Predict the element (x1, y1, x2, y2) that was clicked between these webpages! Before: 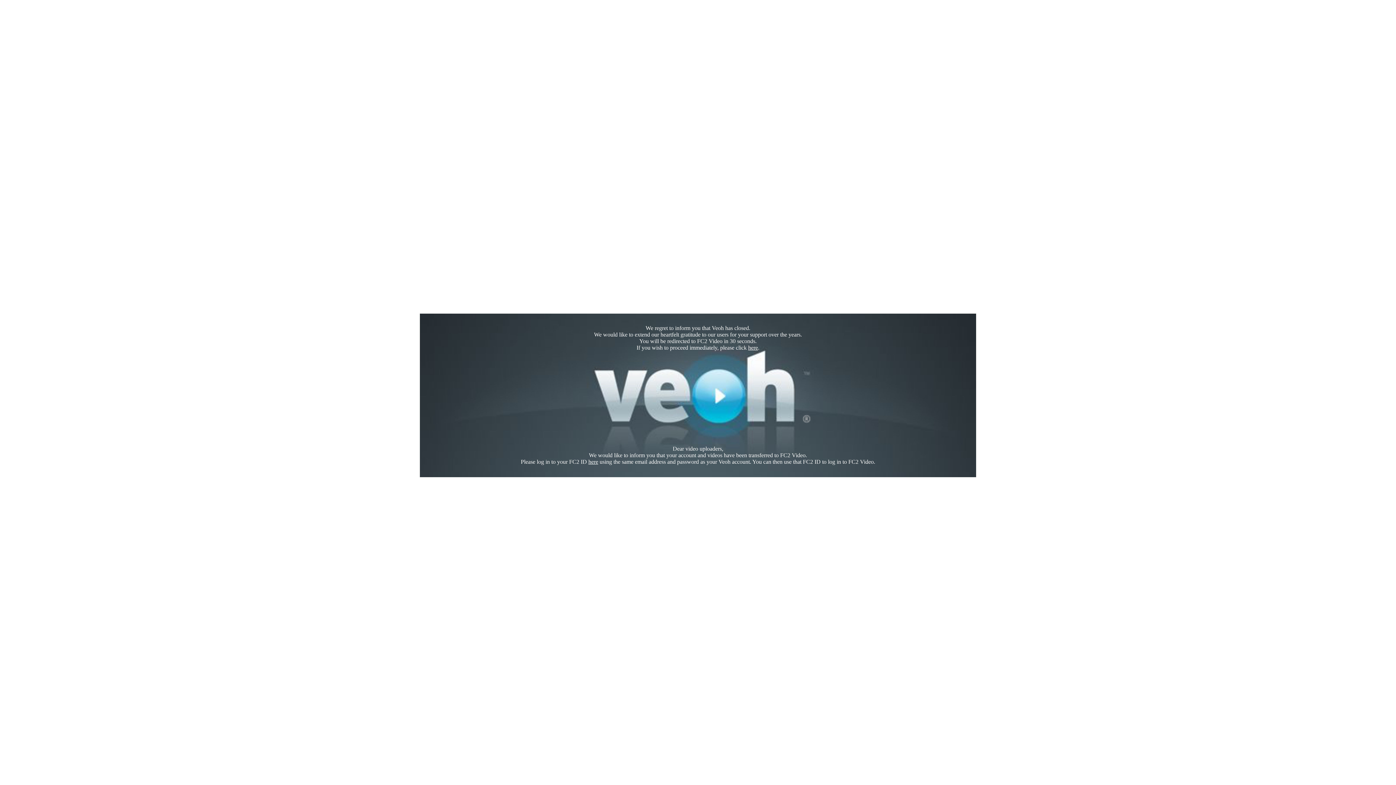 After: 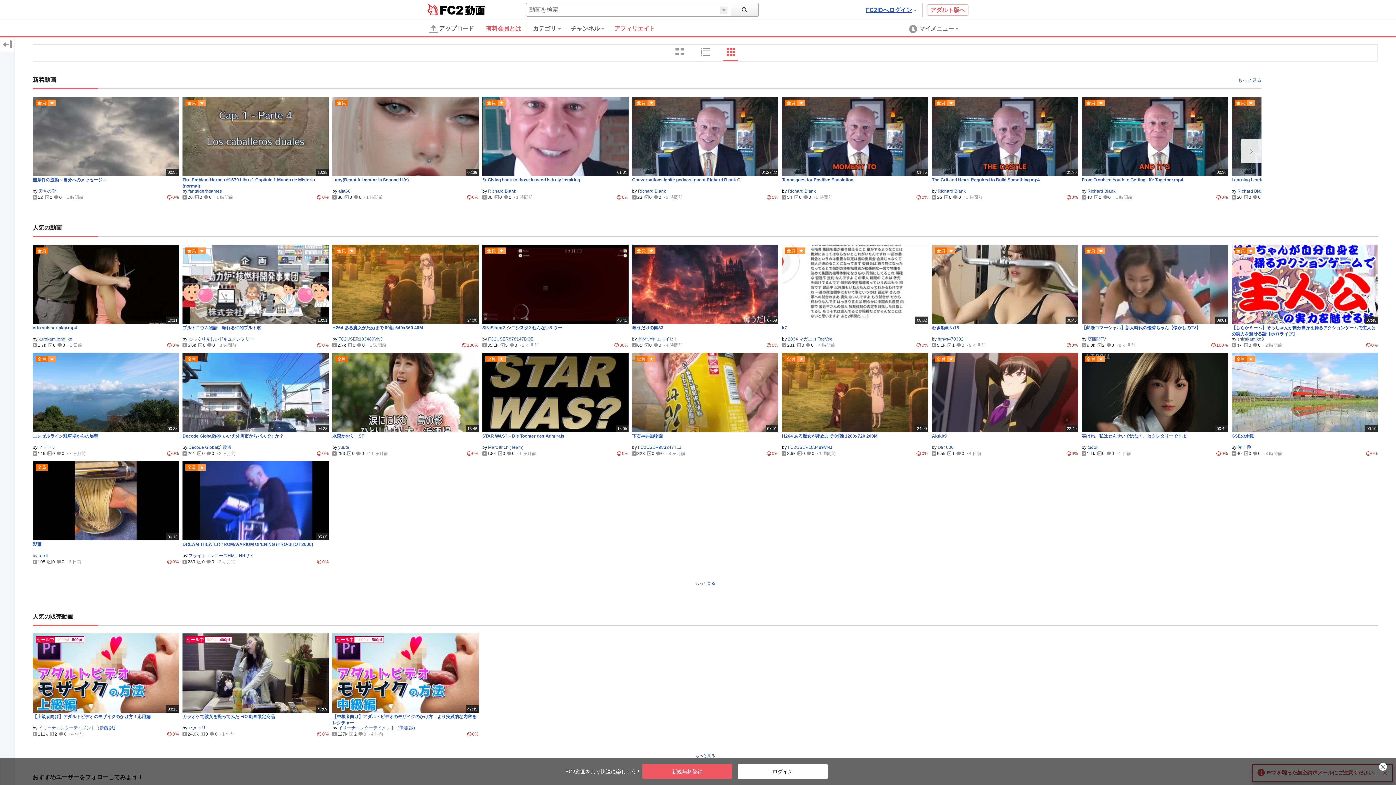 Action: bbox: (748, 344, 758, 350) label: here